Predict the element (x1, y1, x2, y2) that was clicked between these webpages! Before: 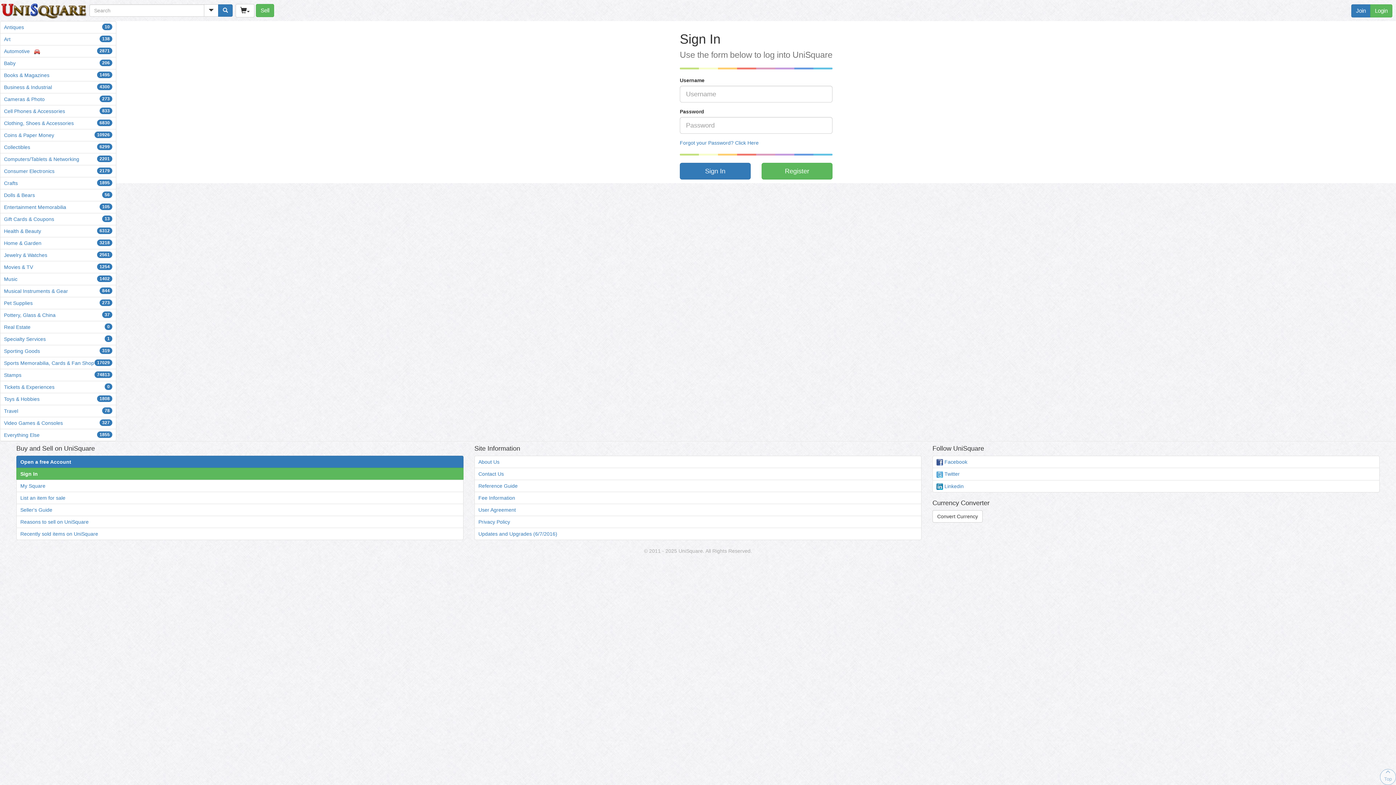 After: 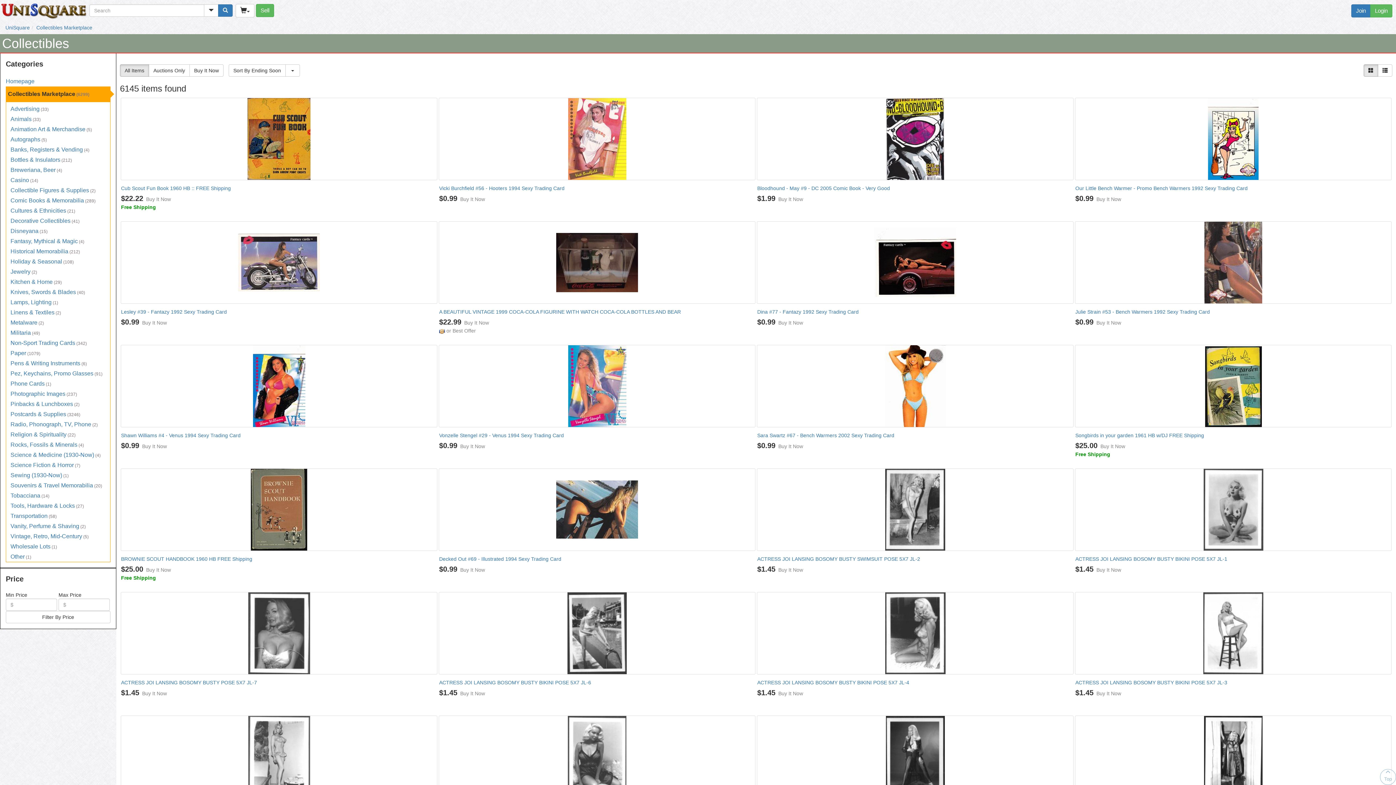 Action: bbox: (0, 141, 116, 153) label: Collectibles
6299